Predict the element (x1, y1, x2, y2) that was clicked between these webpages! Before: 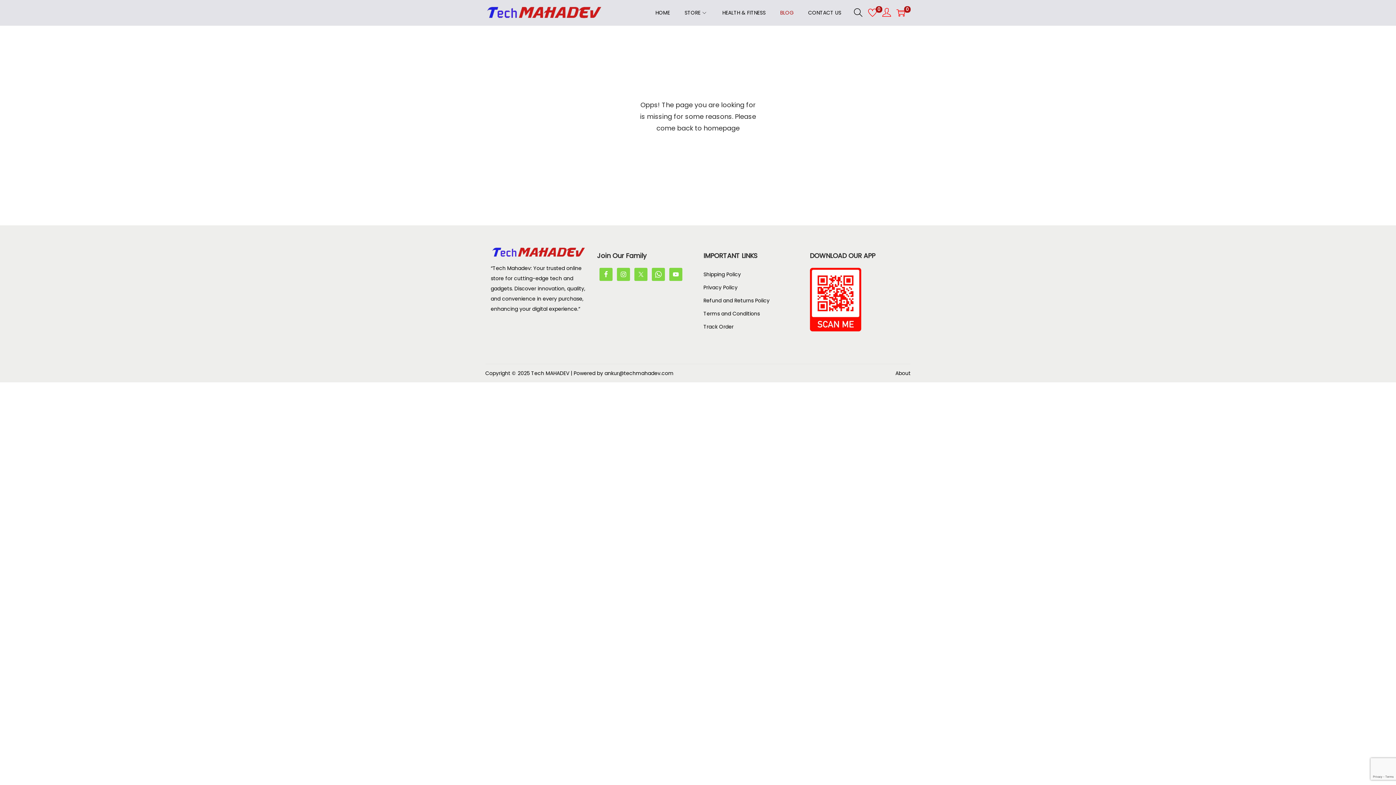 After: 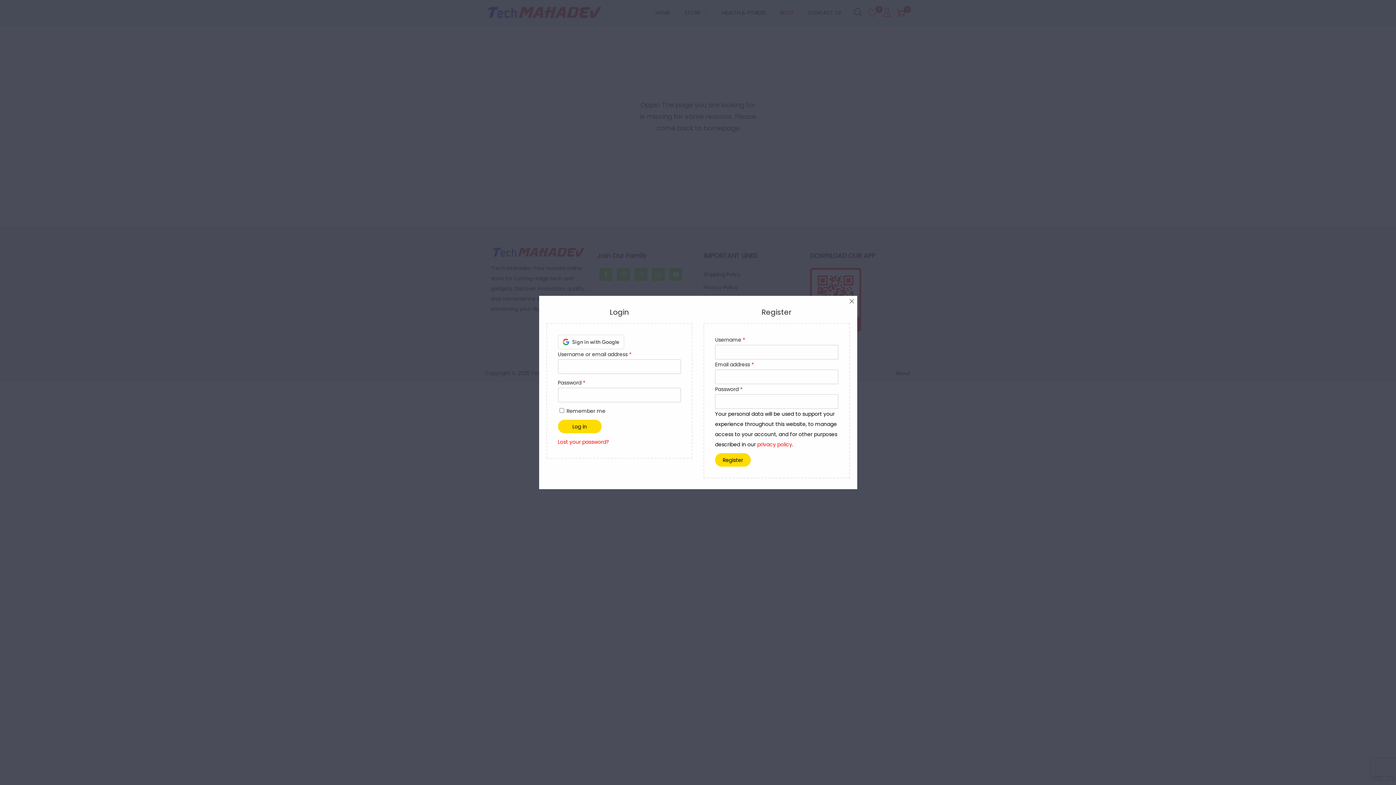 Action: bbox: (882, 5, 891, 20)